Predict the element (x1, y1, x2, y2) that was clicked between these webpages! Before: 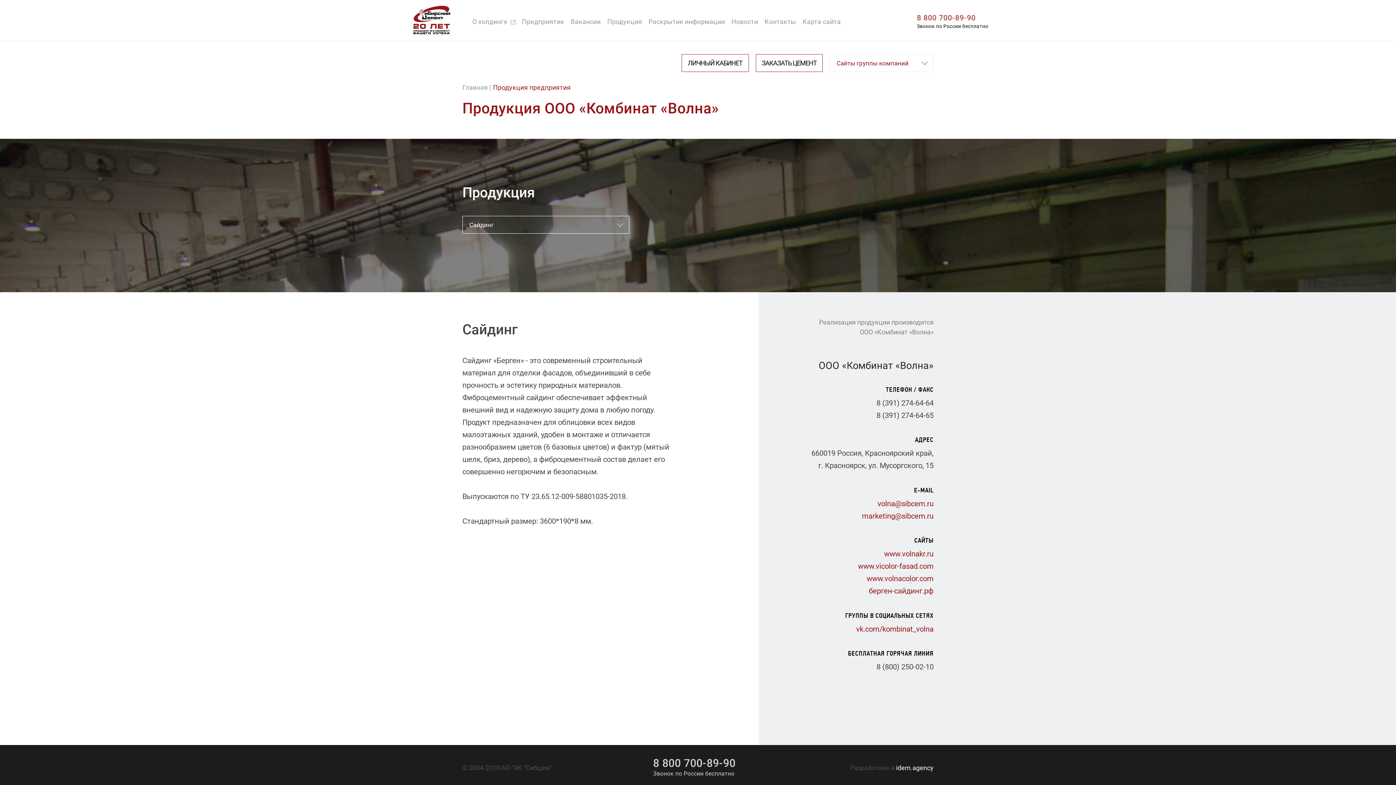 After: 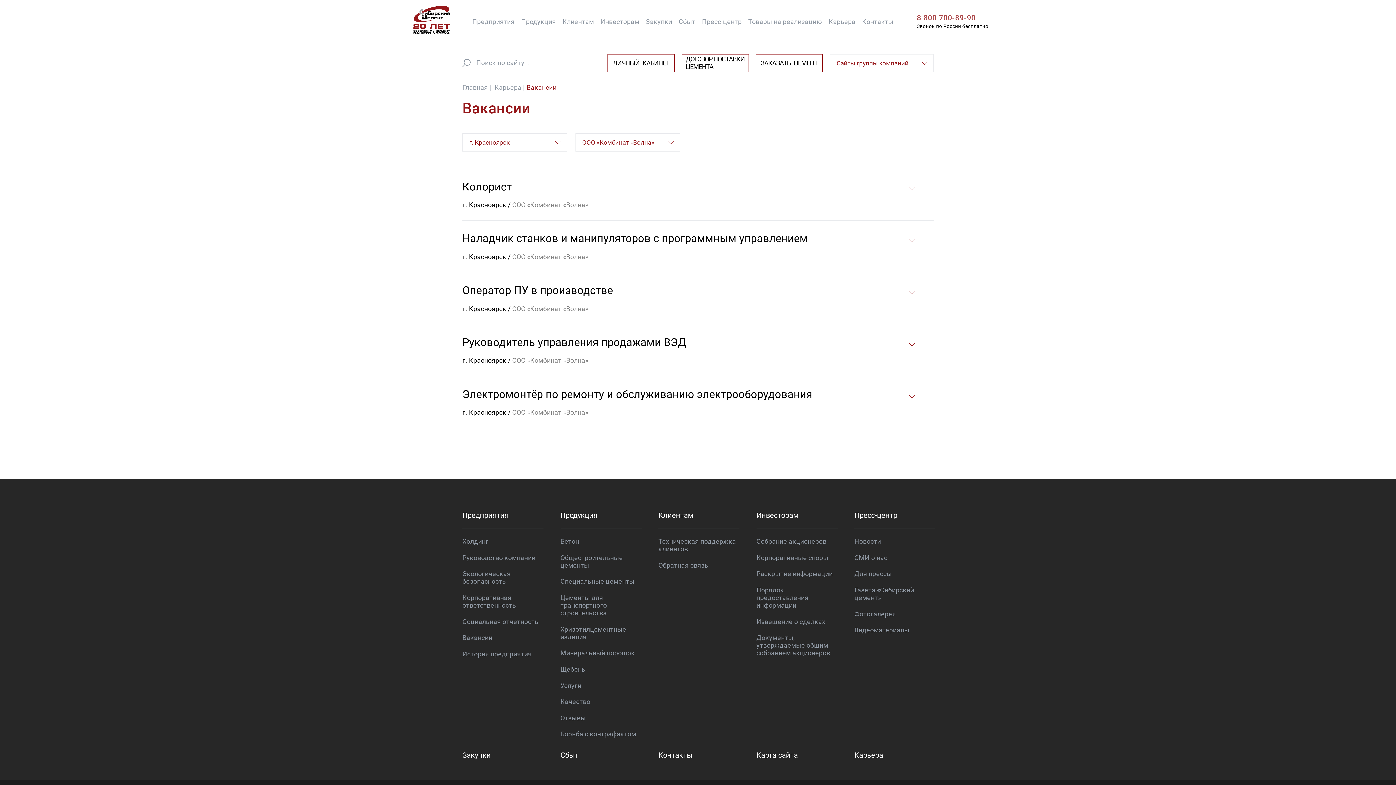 Action: bbox: (570, 16, 601, 27) label: Вакансии